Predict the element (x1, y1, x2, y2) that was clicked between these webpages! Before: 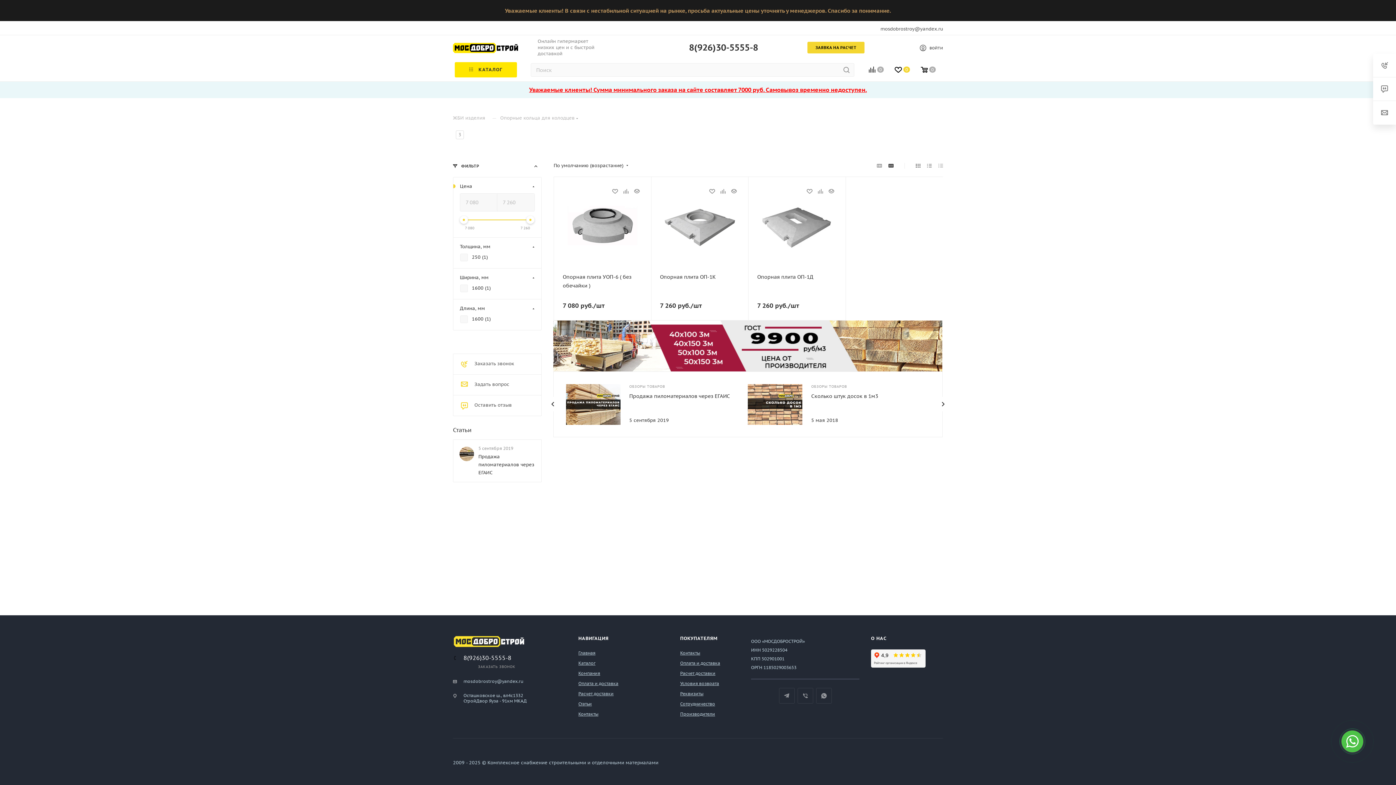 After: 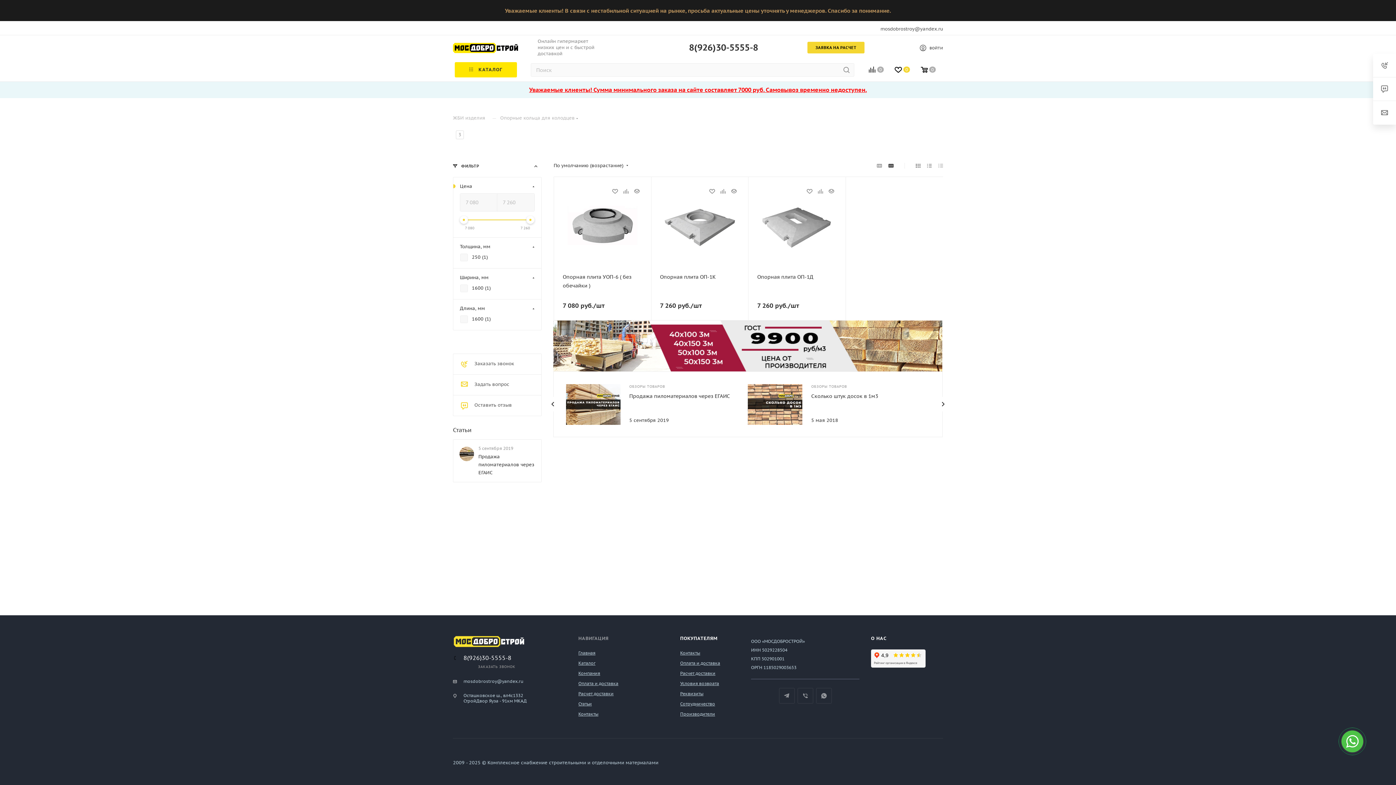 Action: label: НАВИГАЦИЯ bbox: (578, 635, 608, 641)